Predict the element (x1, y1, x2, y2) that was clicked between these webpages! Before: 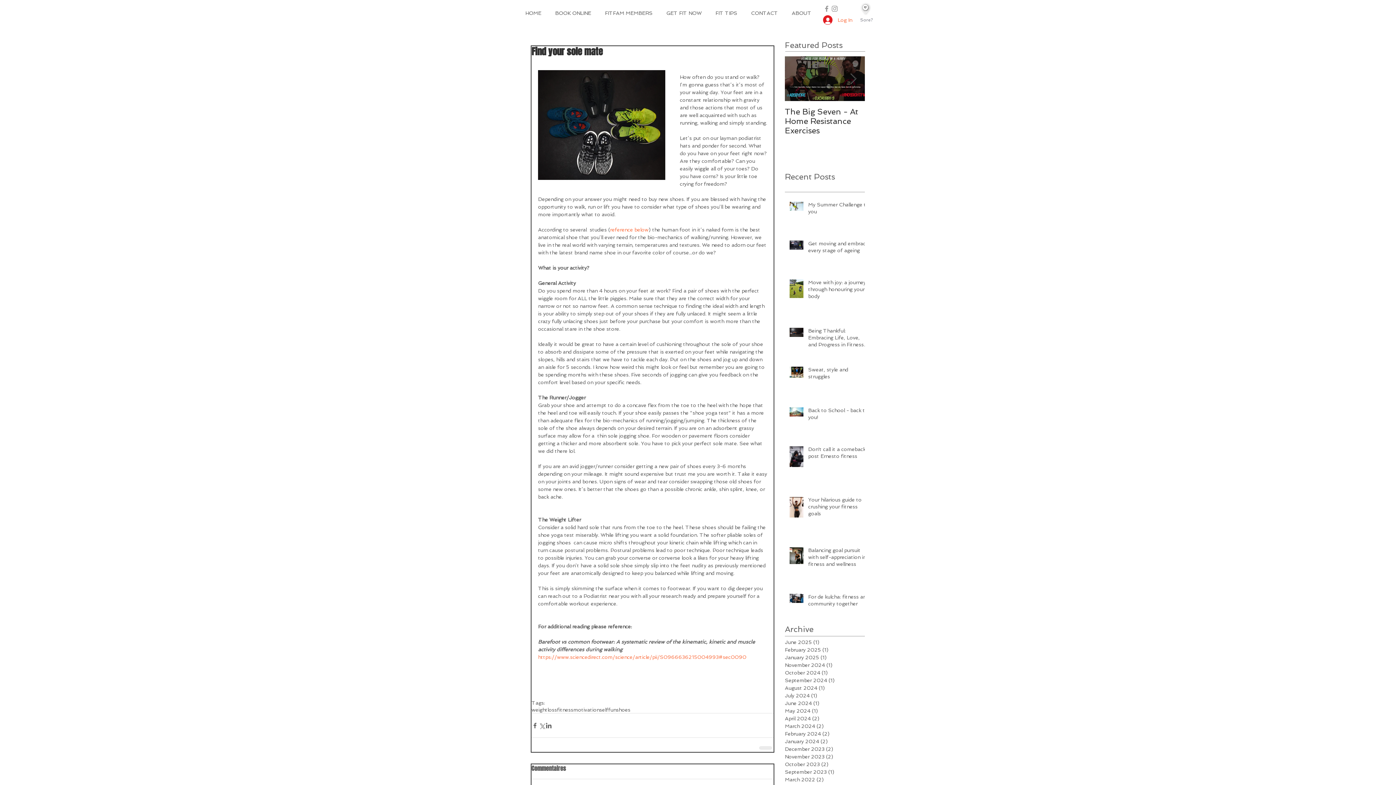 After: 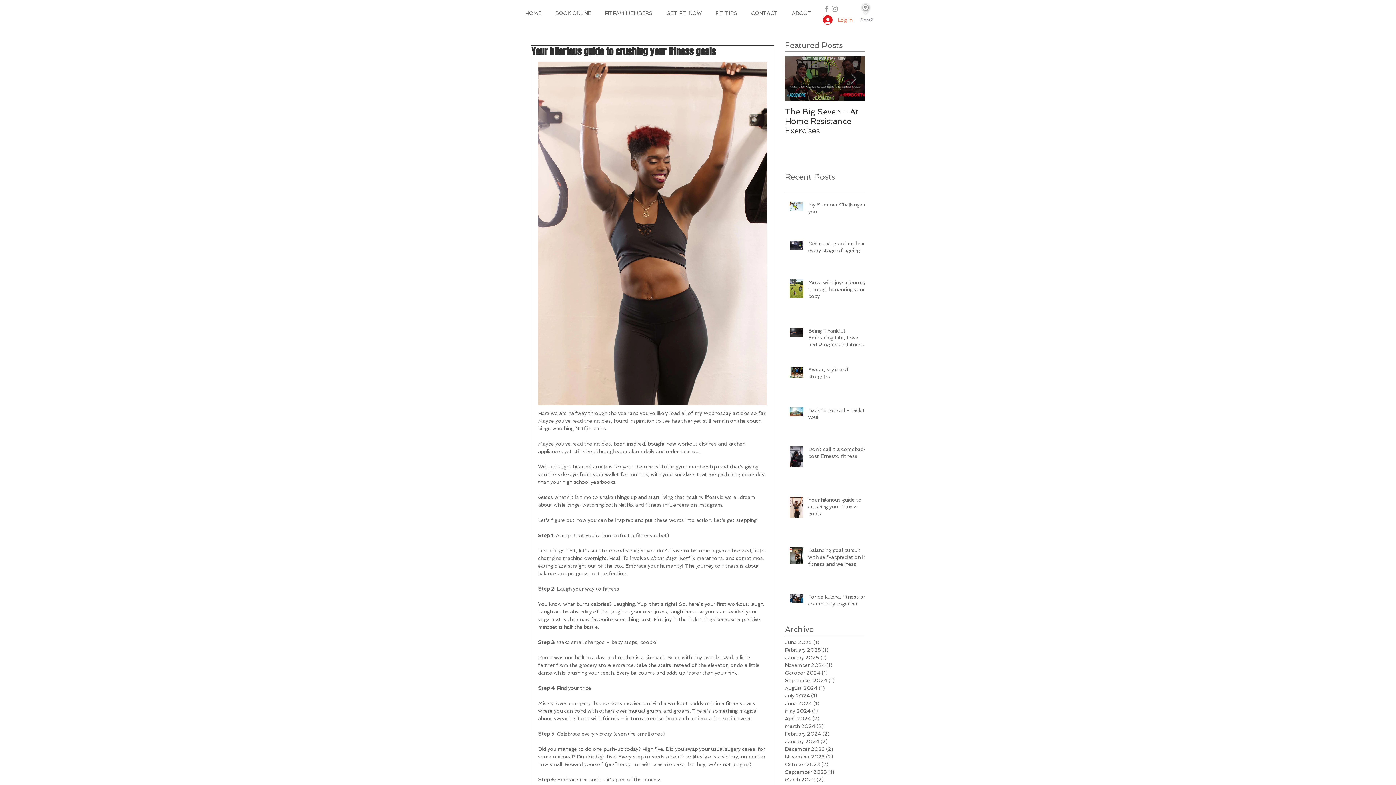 Action: label: Your hilarious guide to crushing your fitness goals bbox: (808, 496, 869, 520)